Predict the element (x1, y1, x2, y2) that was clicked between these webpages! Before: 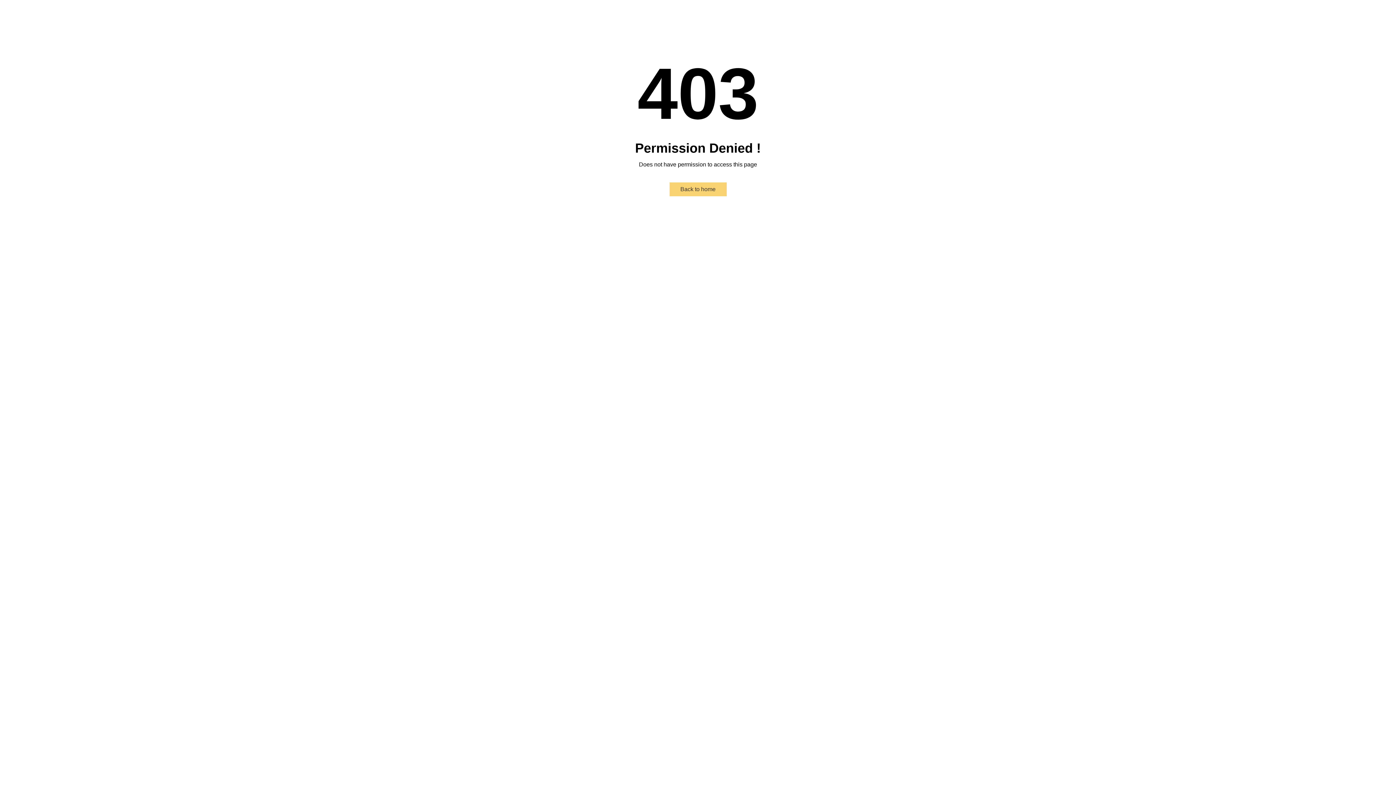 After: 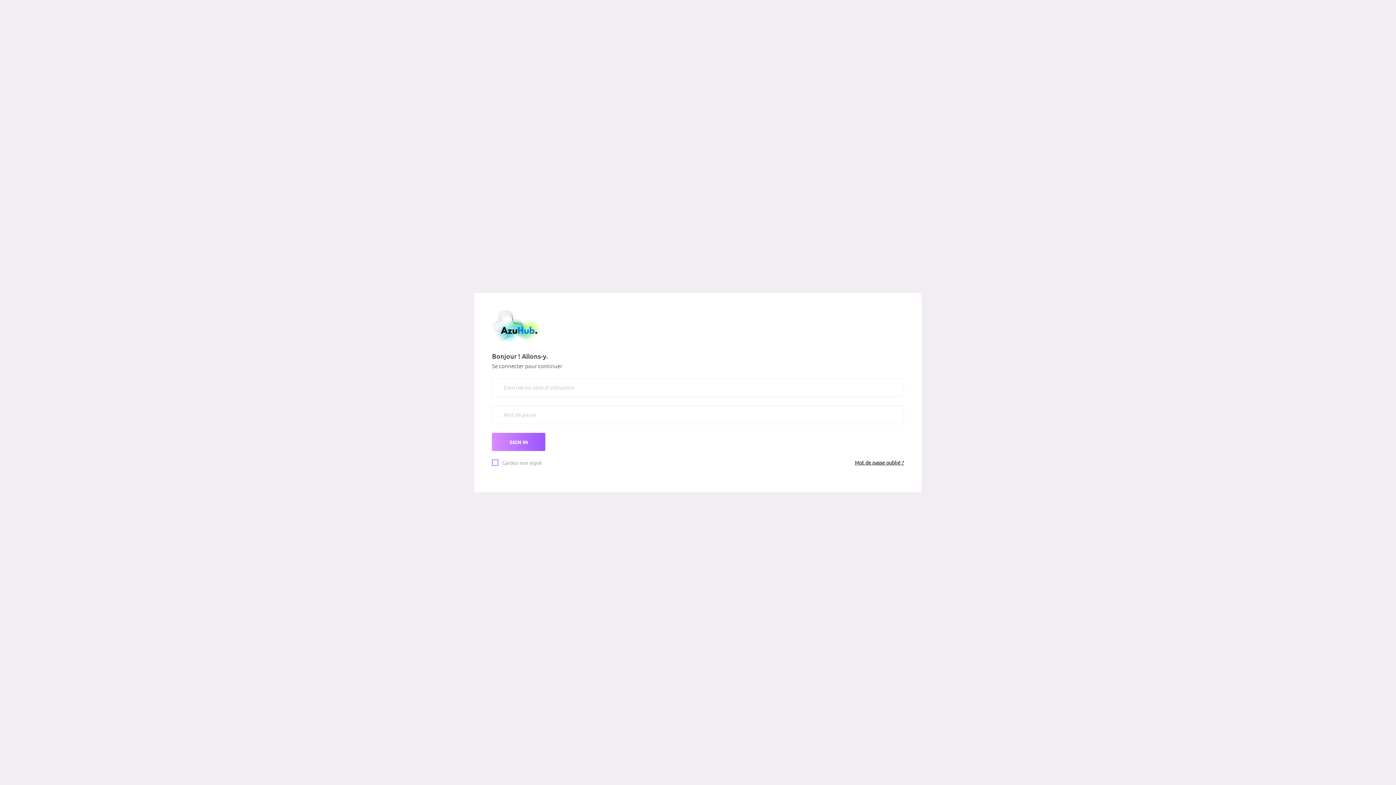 Action: bbox: (669, 182, 726, 196) label: Back to home